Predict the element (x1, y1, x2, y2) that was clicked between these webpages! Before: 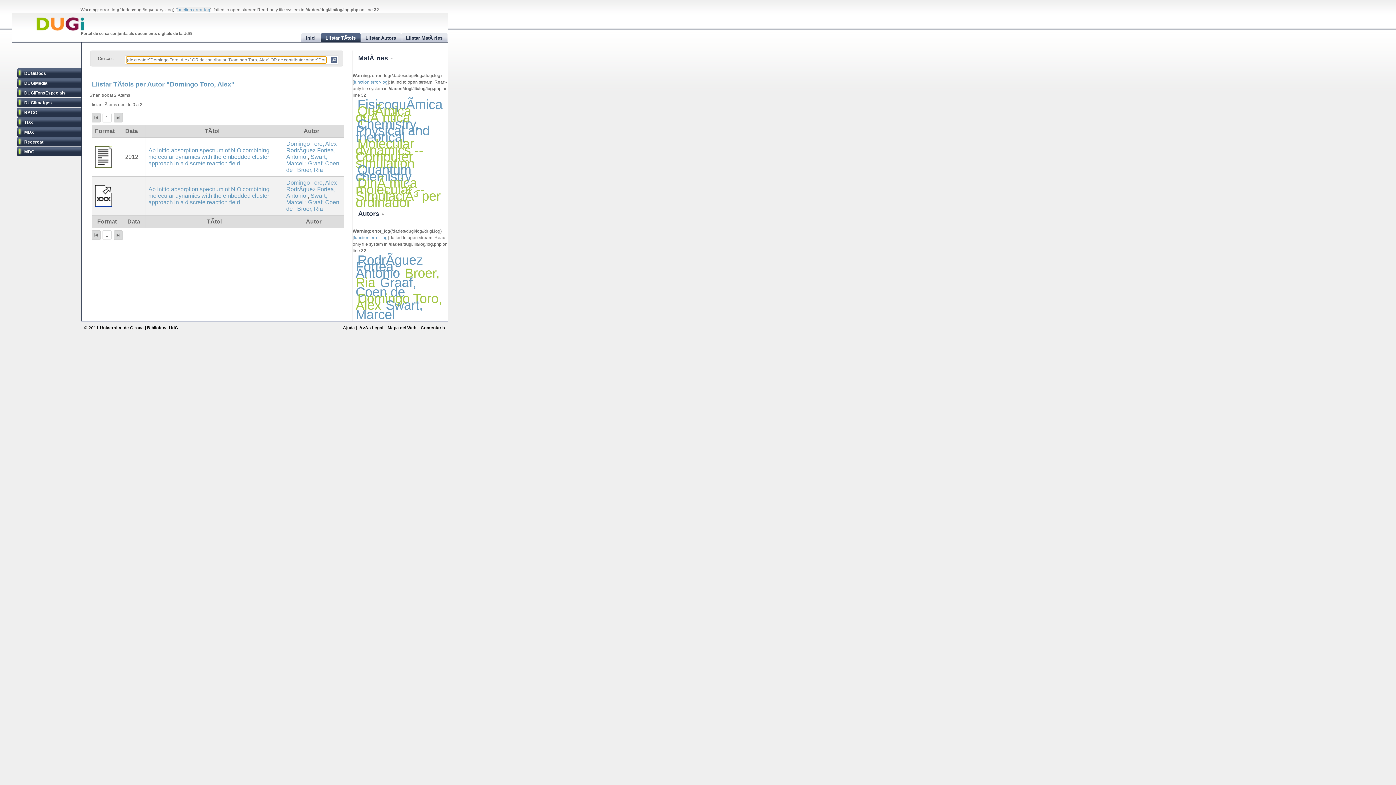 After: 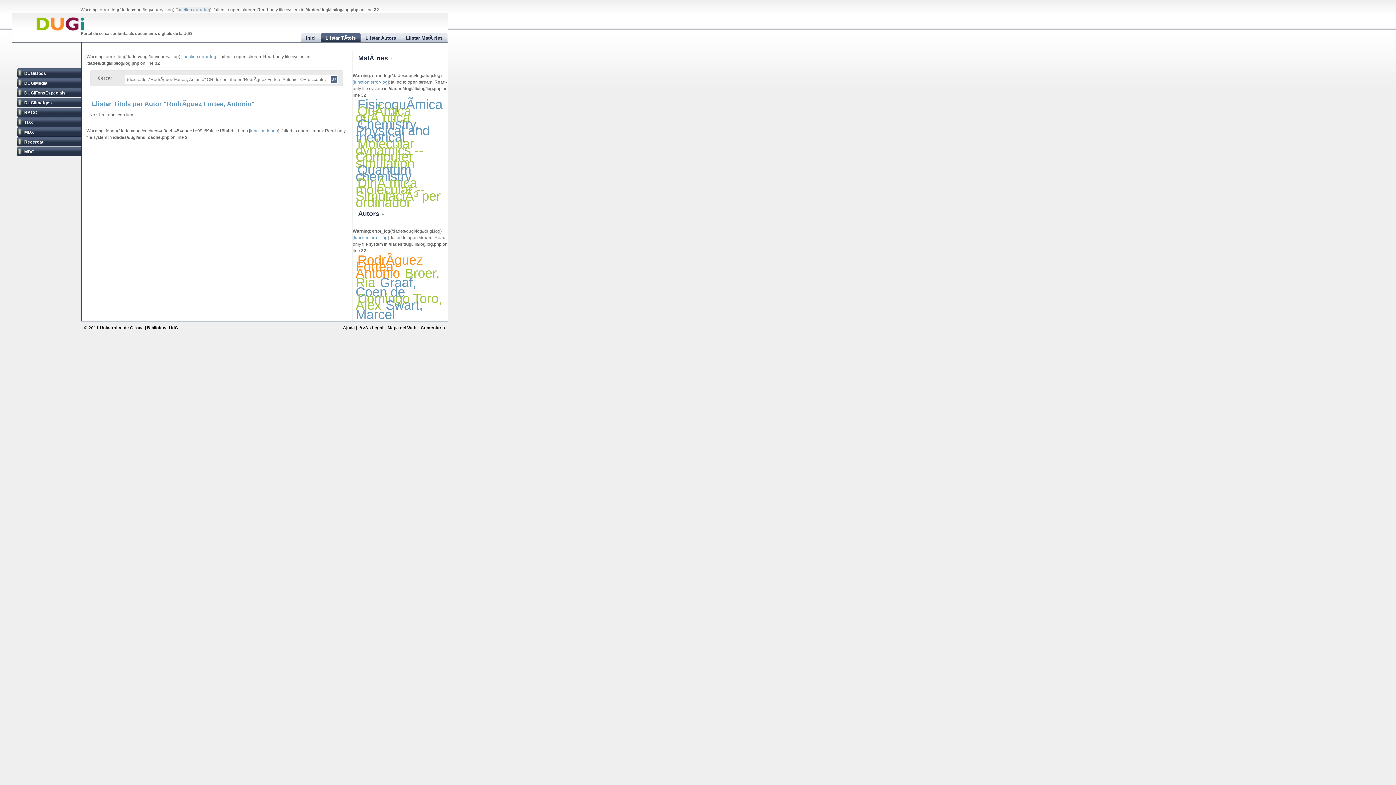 Action: label: RodrÃ­guez Fortea, Antonio bbox: (355, 252, 423, 280)